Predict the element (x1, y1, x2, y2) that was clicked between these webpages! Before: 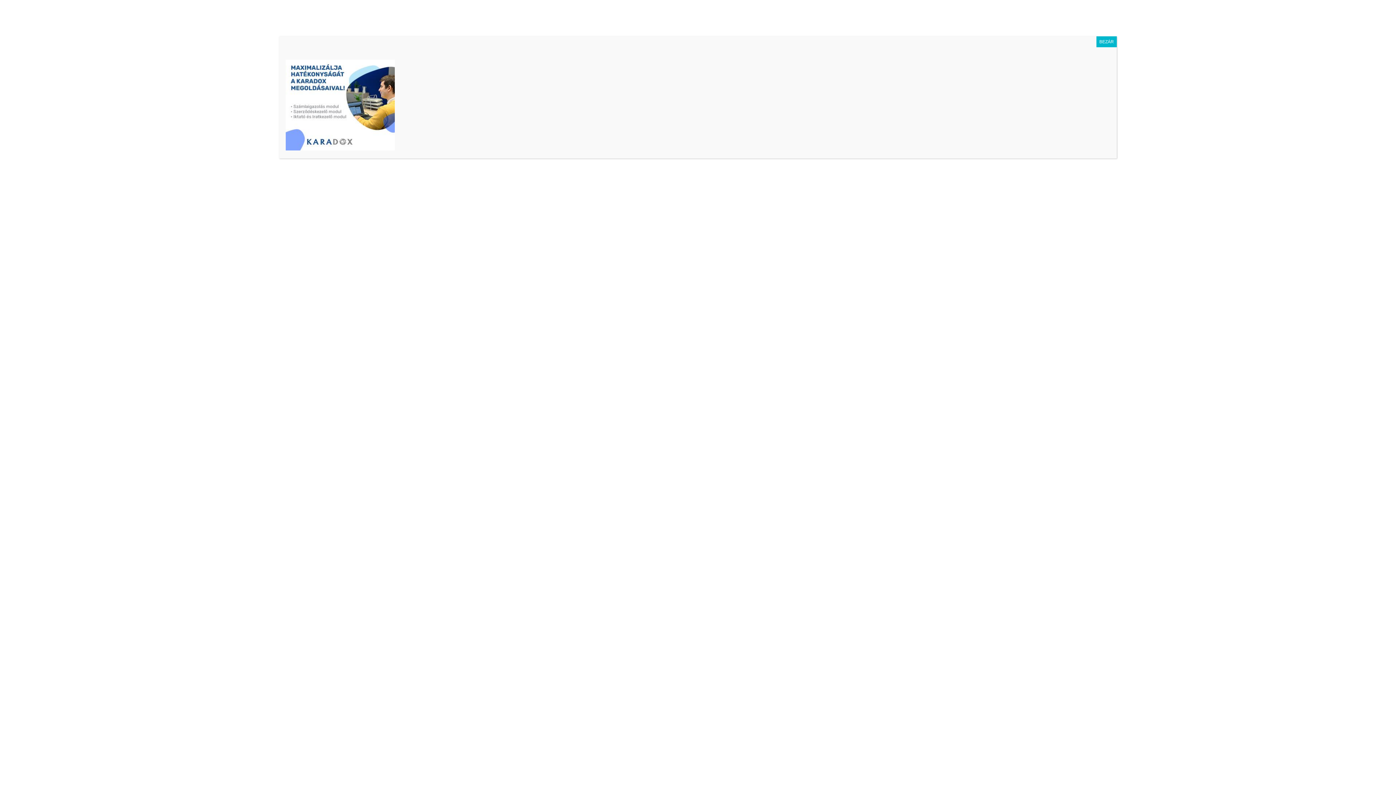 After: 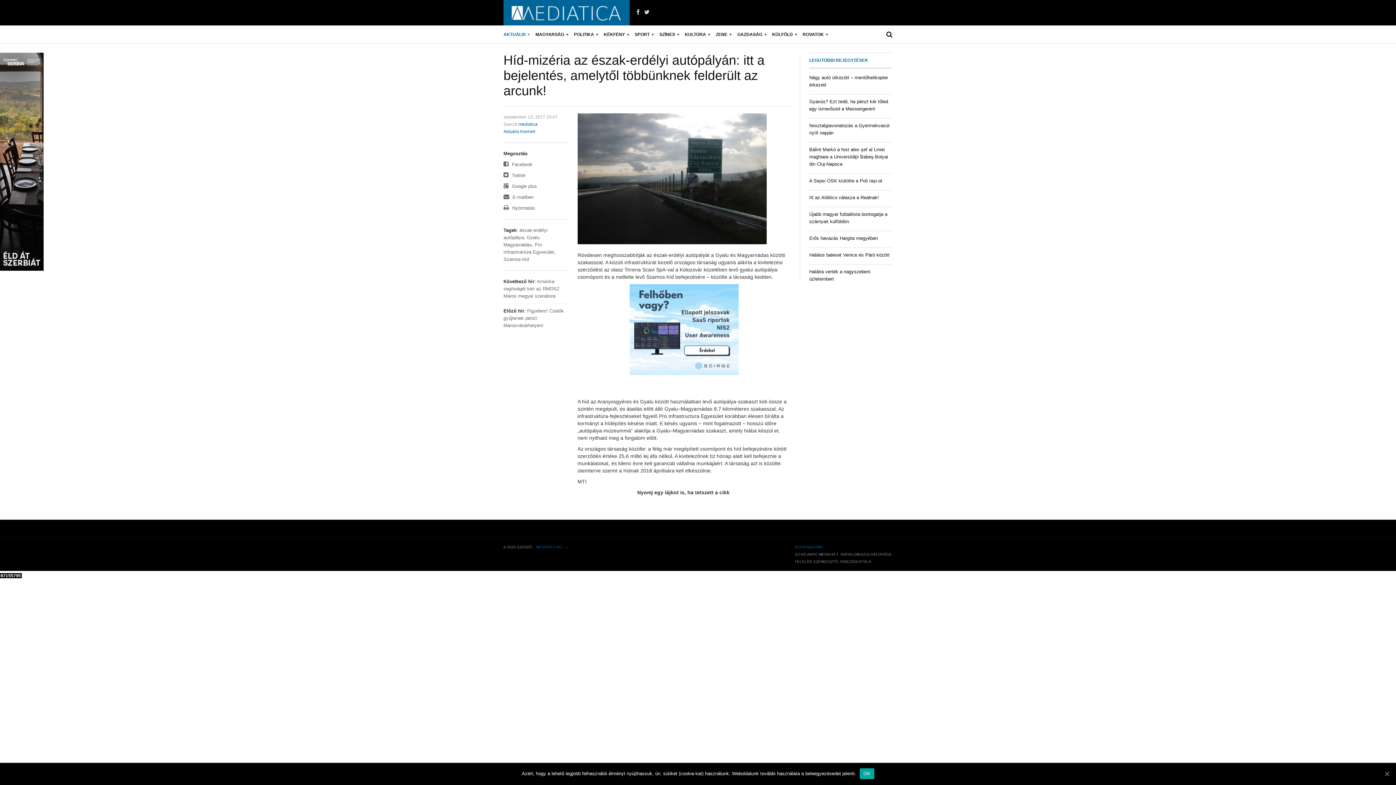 Action: label: Close bbox: (1096, 36, 1117, 47)